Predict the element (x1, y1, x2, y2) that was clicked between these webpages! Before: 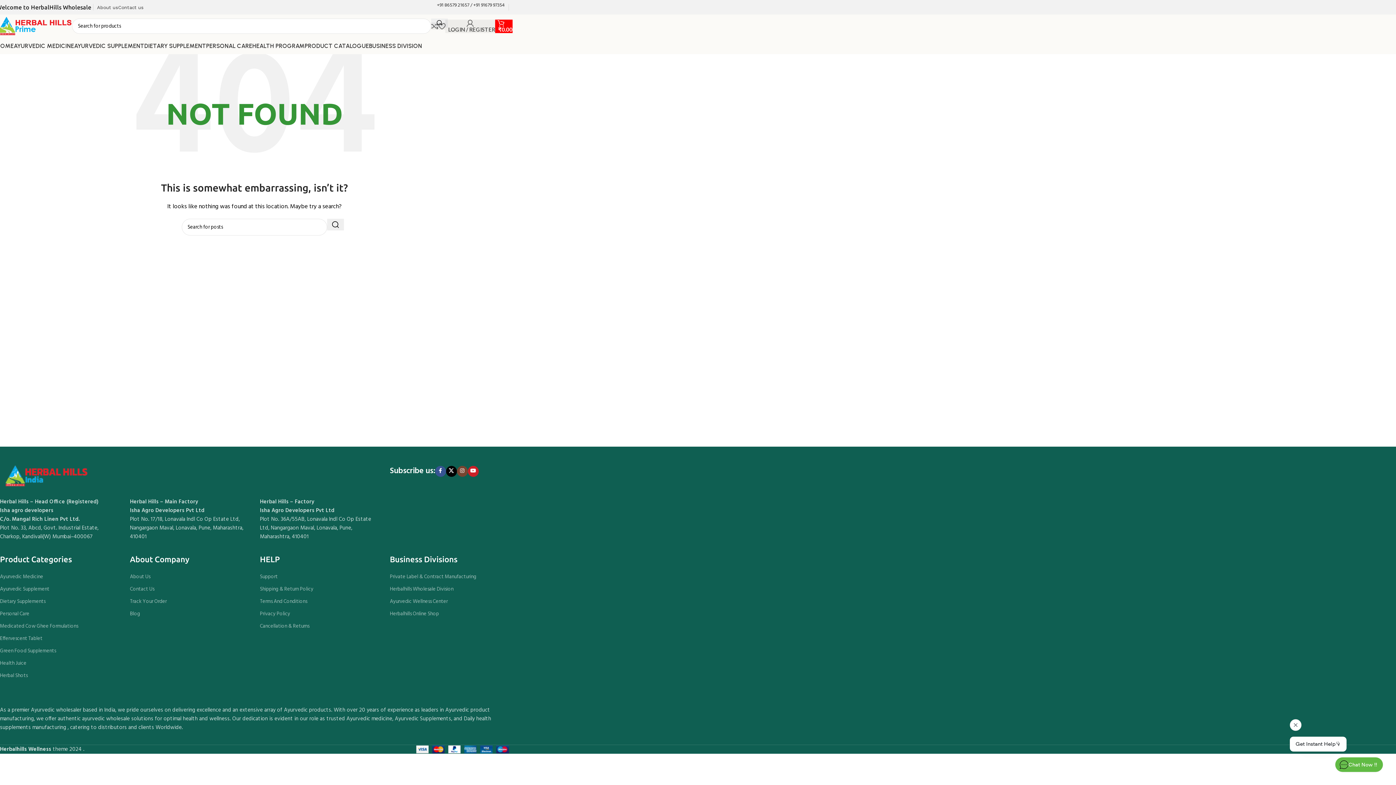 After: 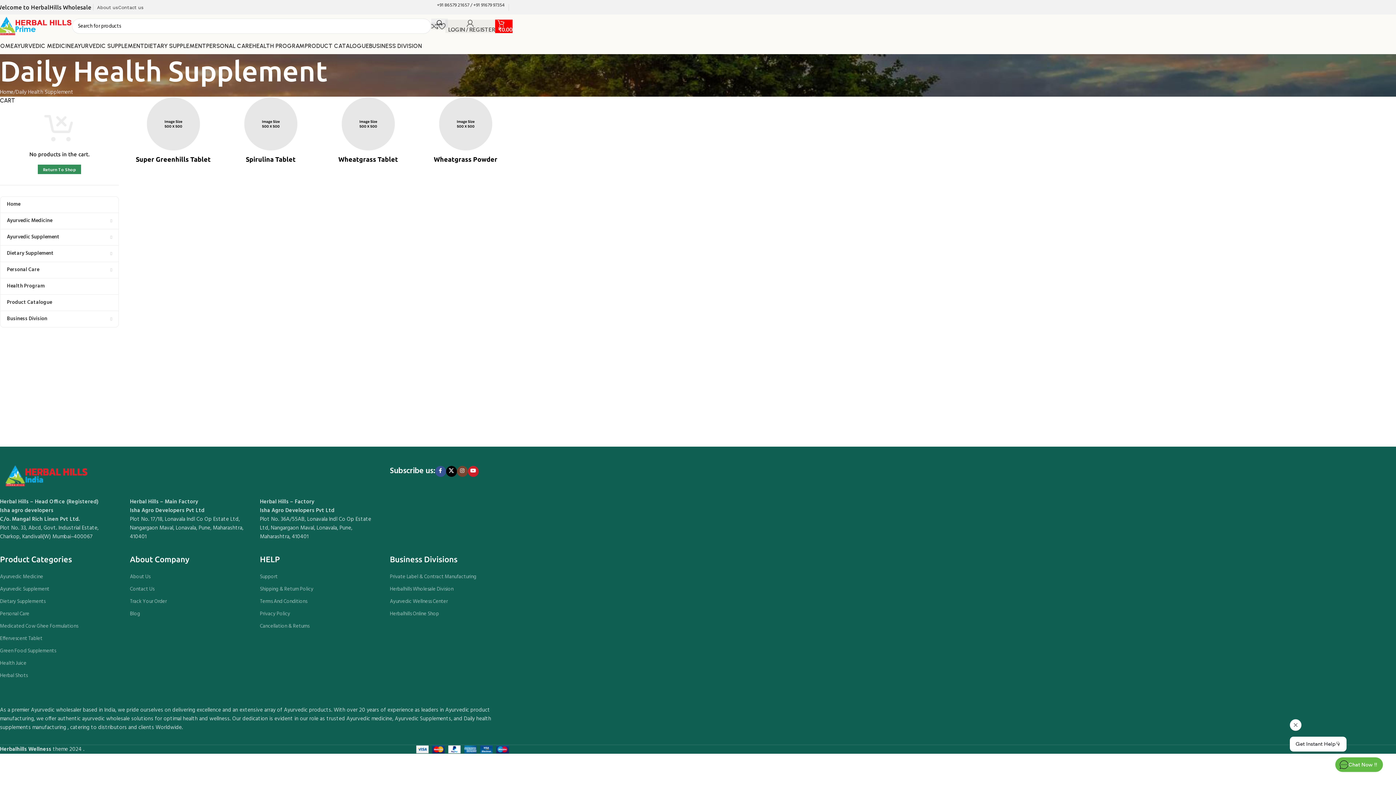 Action: label: Dietary Supplements bbox: (0, 596, 119, 608)